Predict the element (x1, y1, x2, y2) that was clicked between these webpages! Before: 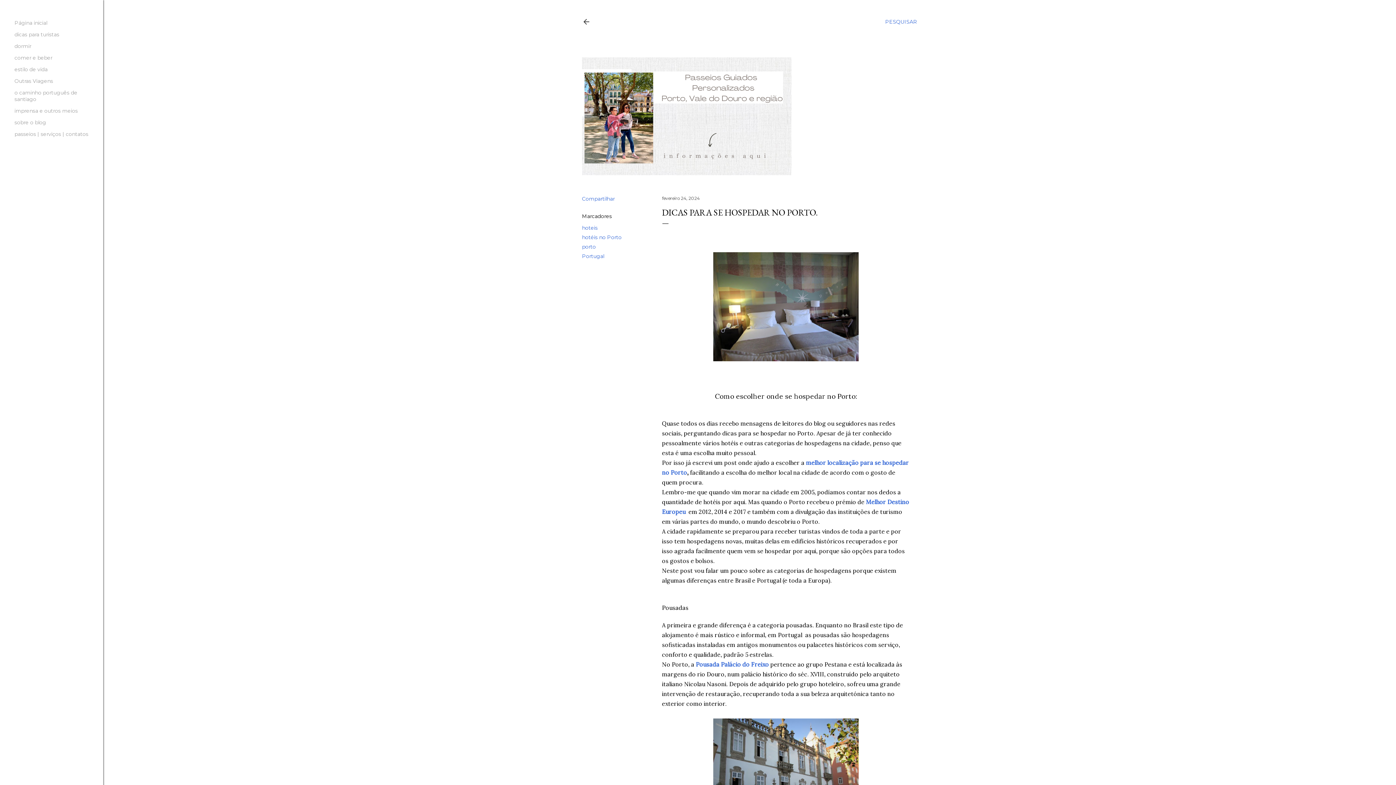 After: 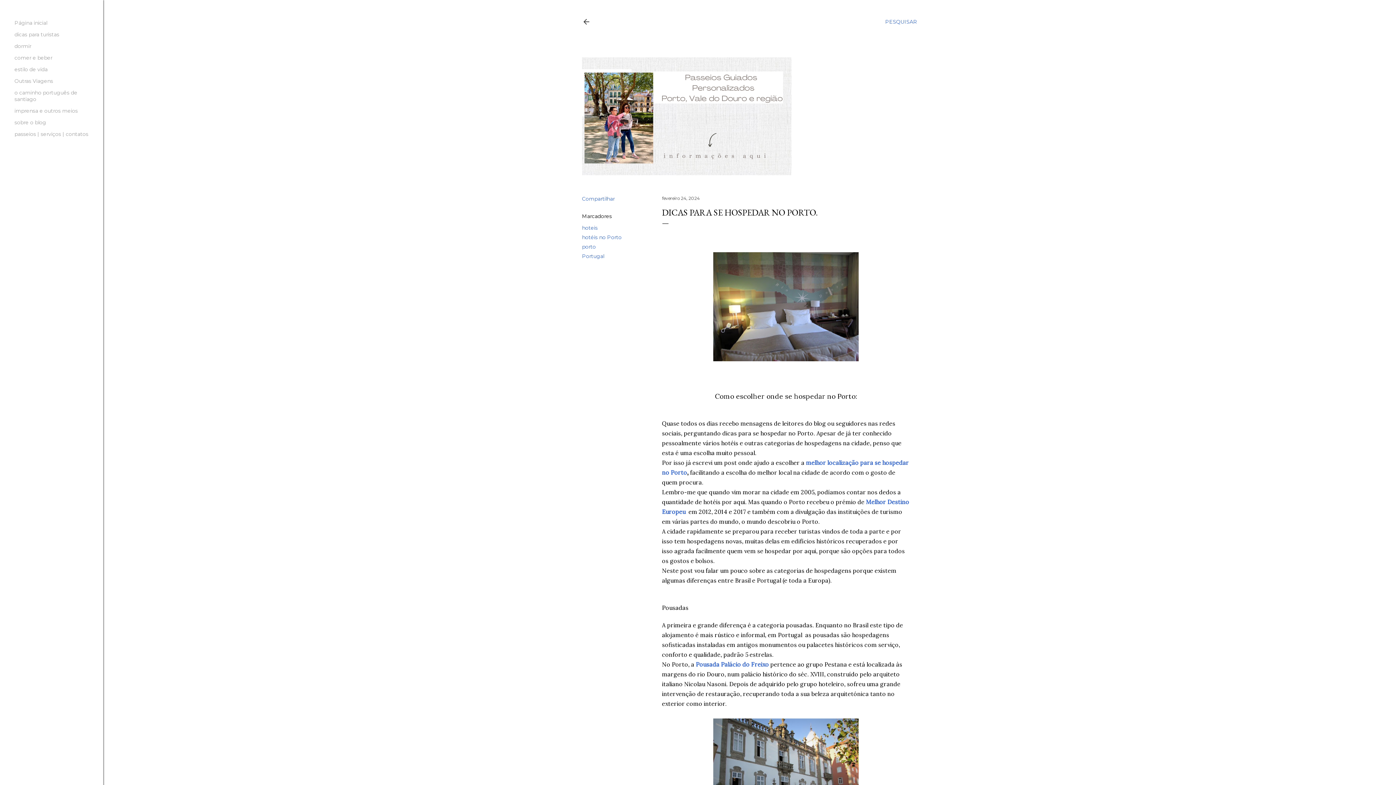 Action: label: fevereiro 24, 2024 bbox: (662, 195, 700, 201)